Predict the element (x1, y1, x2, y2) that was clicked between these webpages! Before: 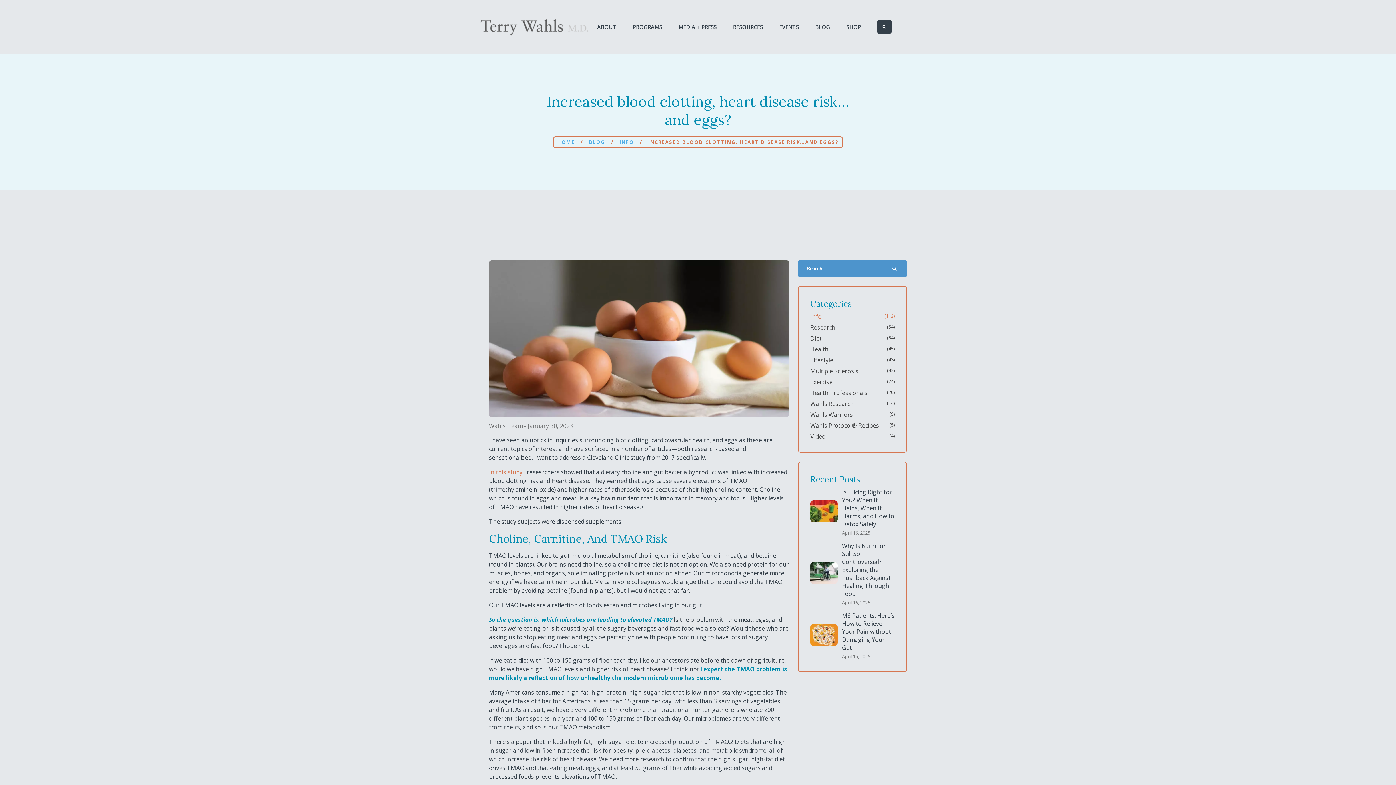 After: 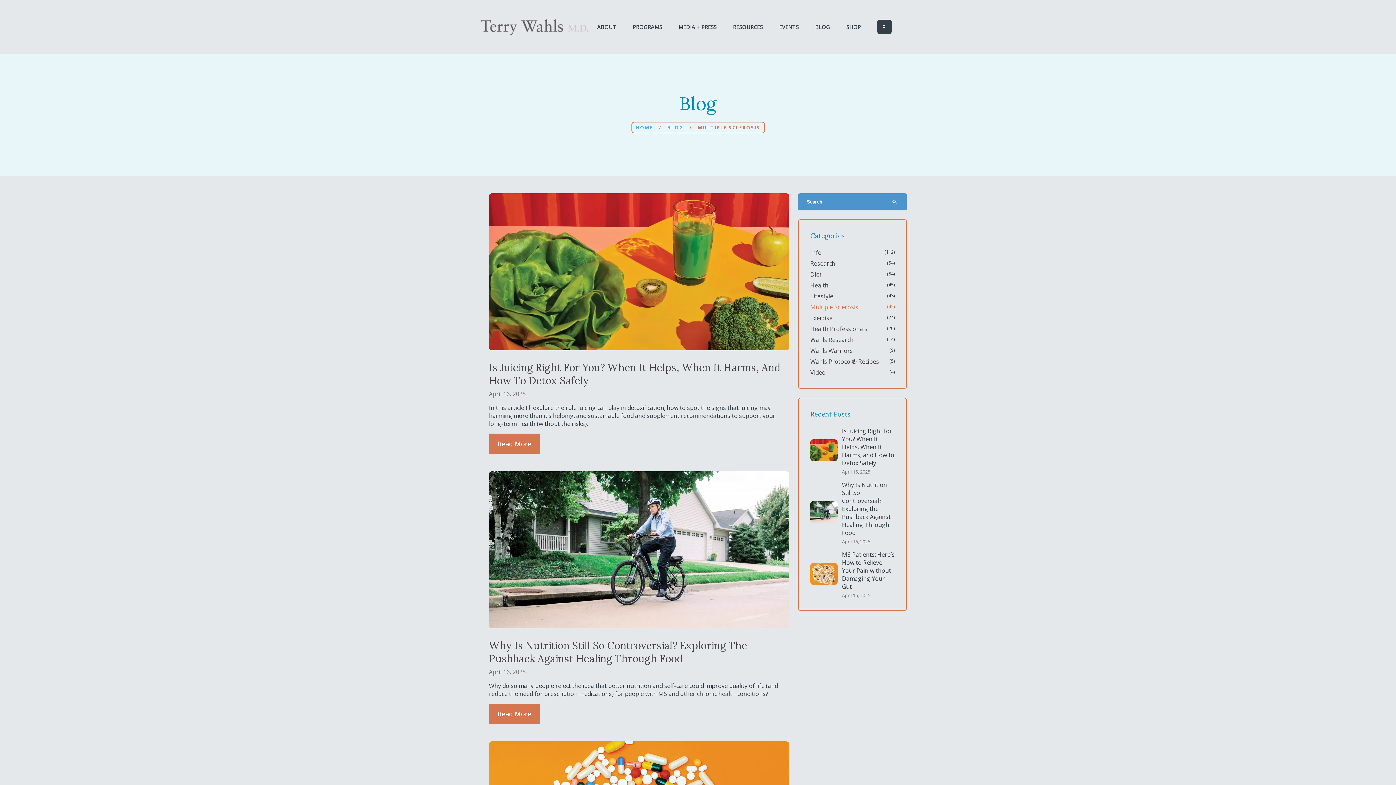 Action: bbox: (810, 367, 894, 375) label: Multiple Sclerosis
(42)